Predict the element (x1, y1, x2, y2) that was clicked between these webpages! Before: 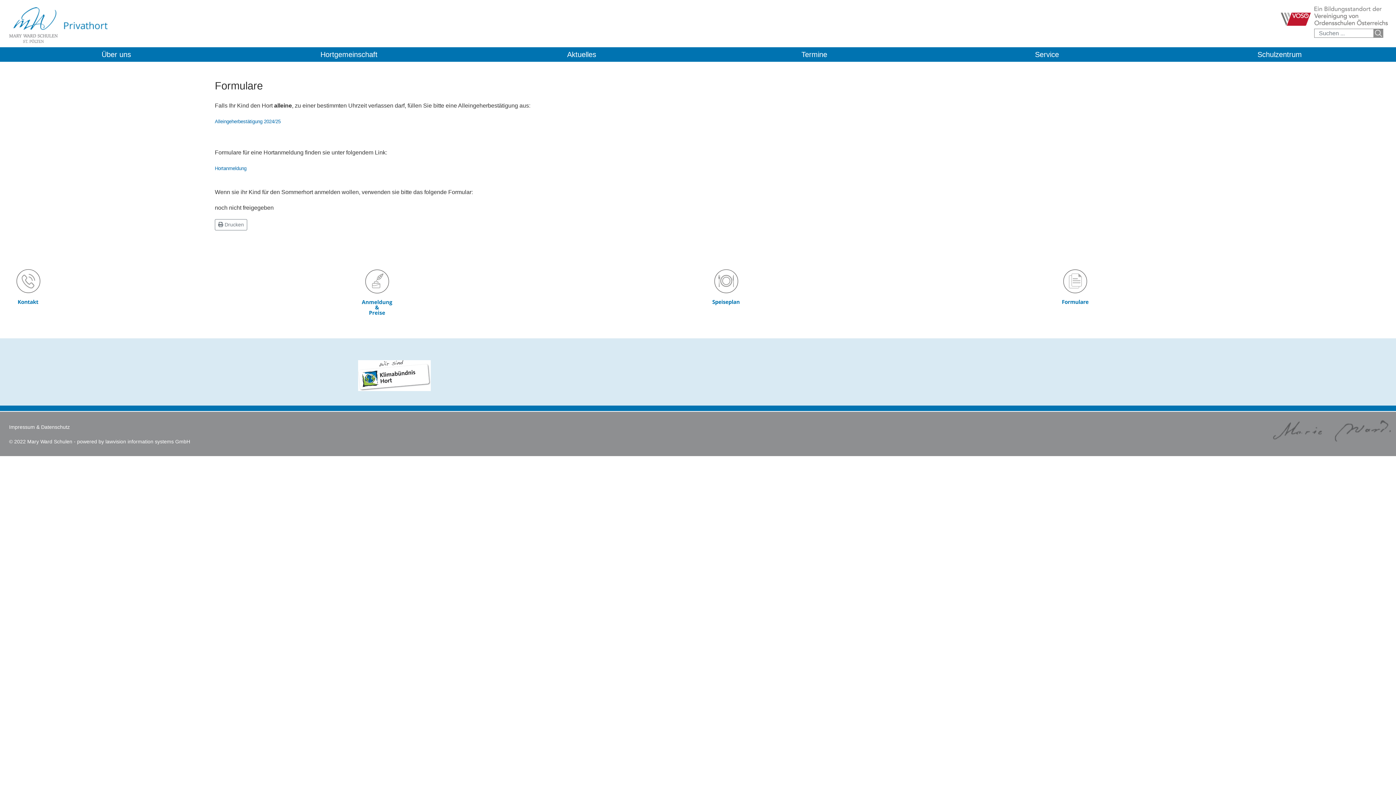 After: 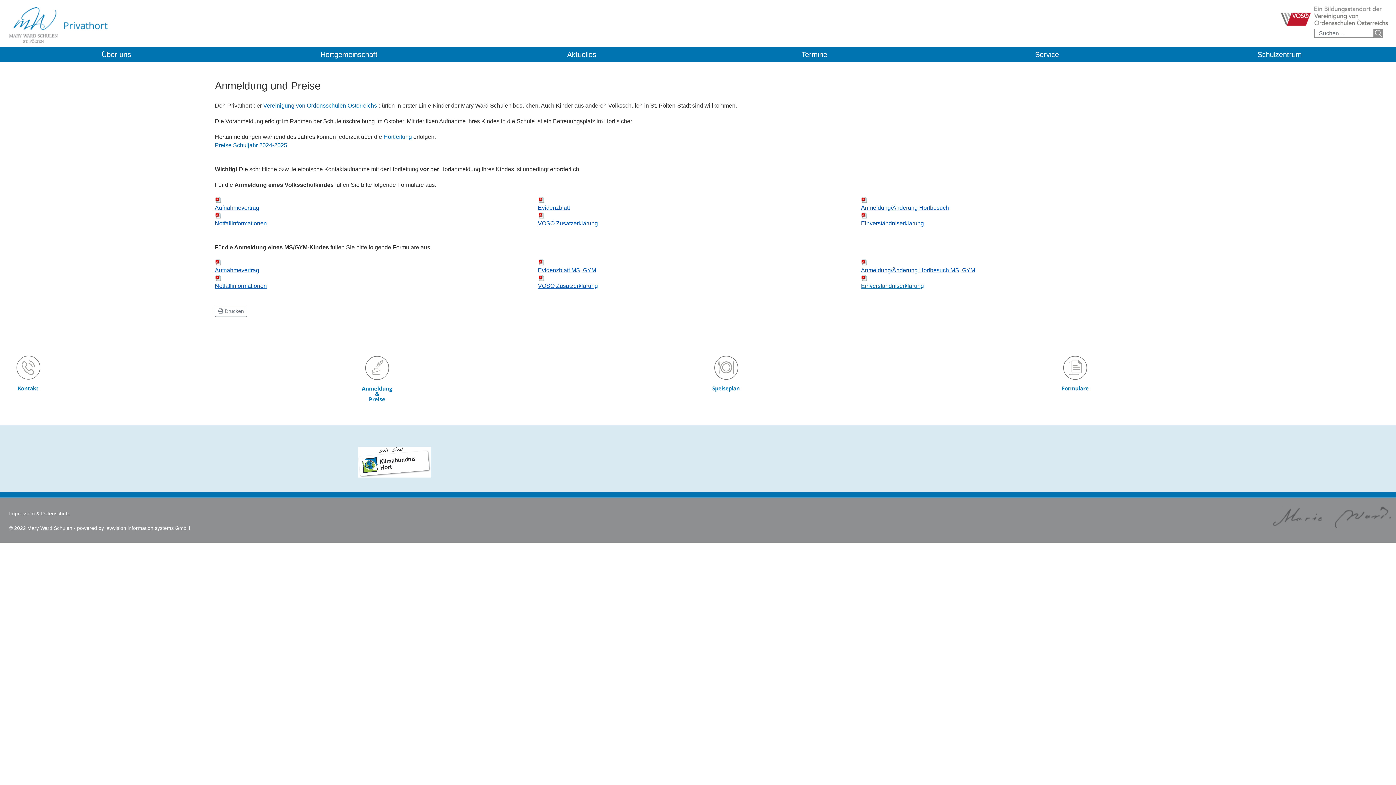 Action: bbox: (354, 265, 692, 316)